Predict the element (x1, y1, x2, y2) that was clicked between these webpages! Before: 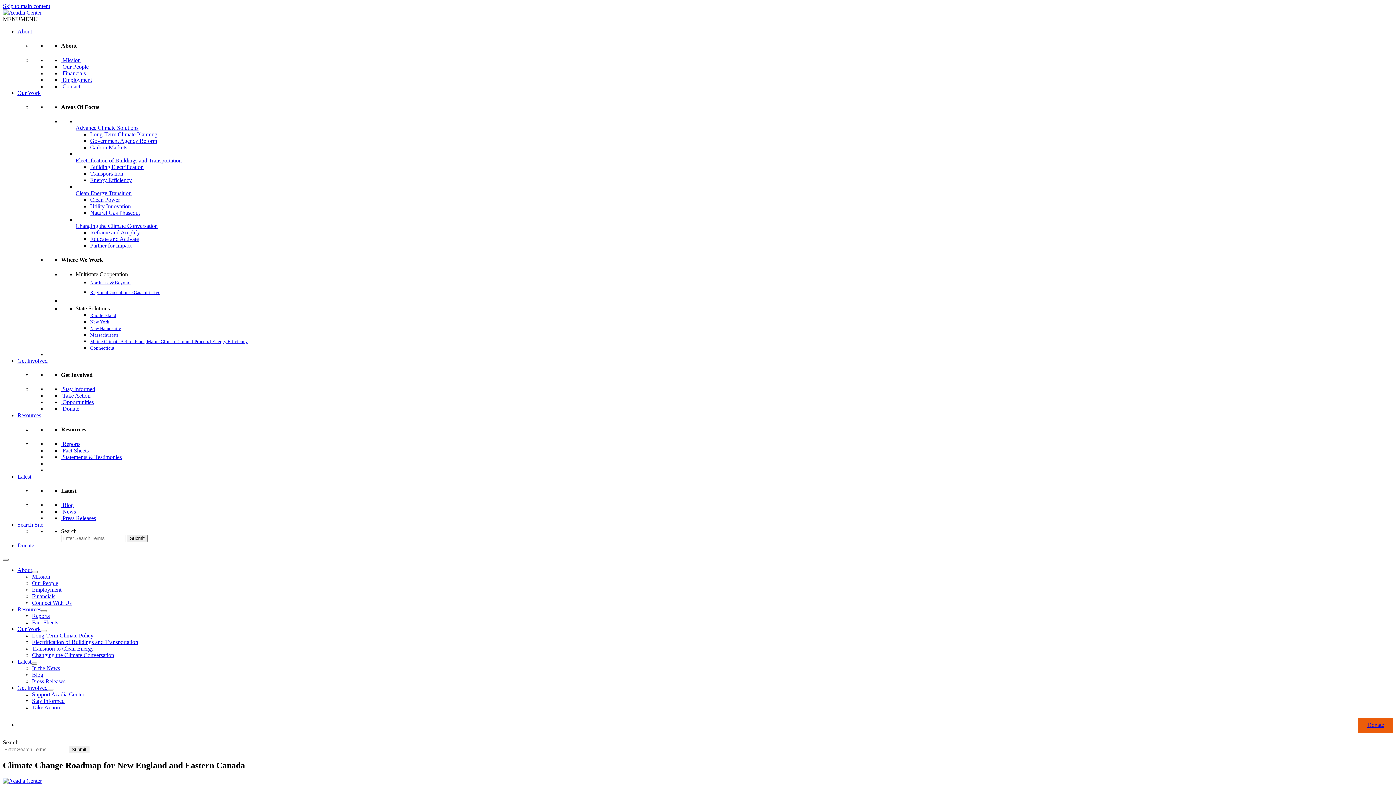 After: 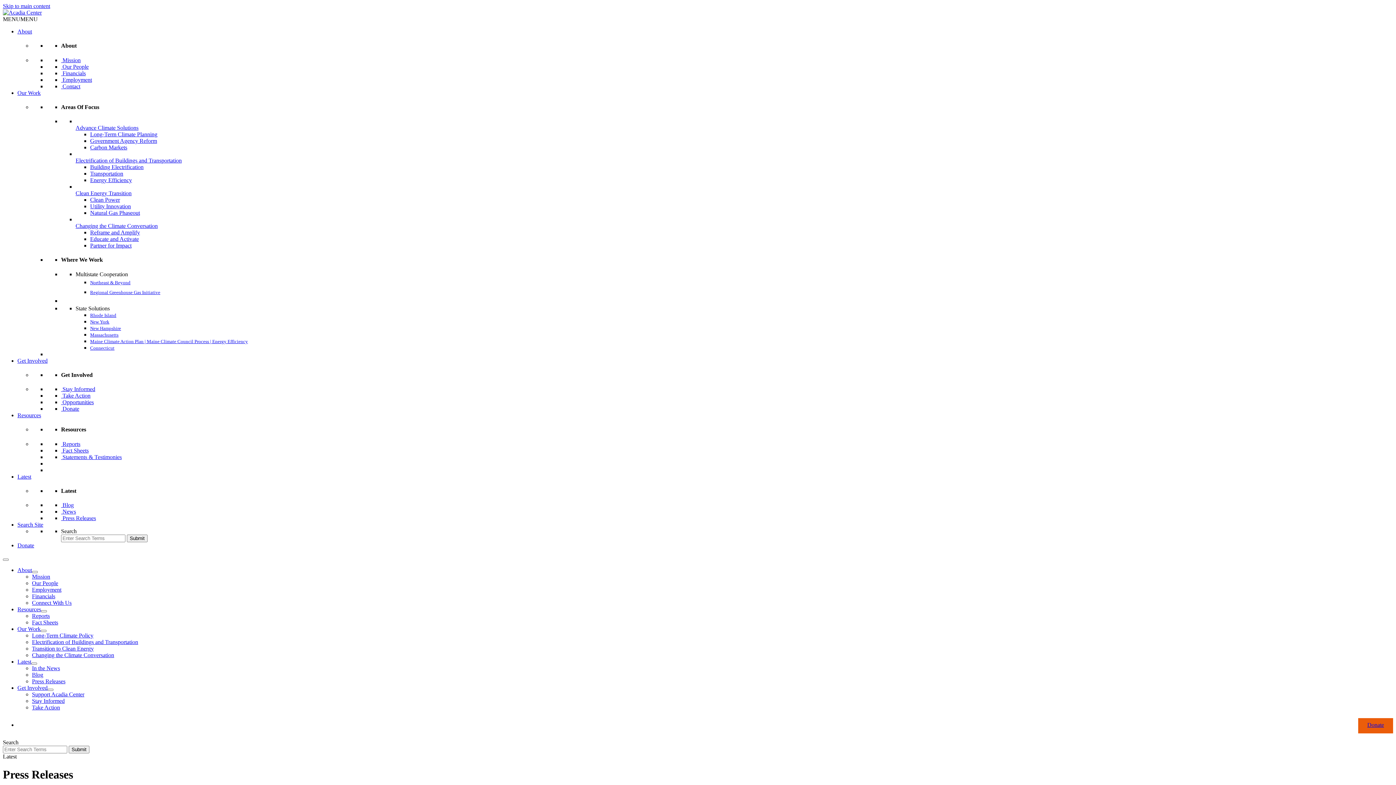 Action: label:   bbox: (61, 515, 62, 521)